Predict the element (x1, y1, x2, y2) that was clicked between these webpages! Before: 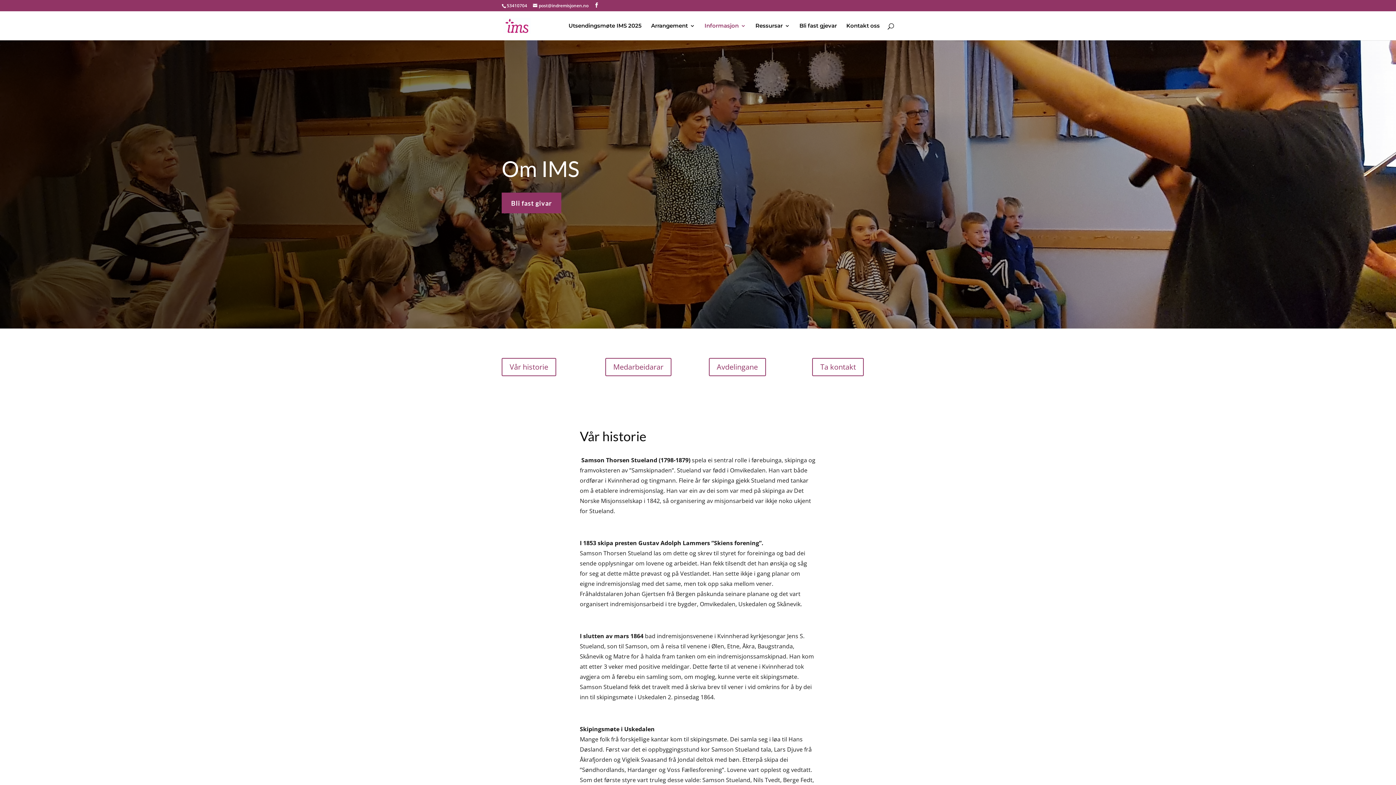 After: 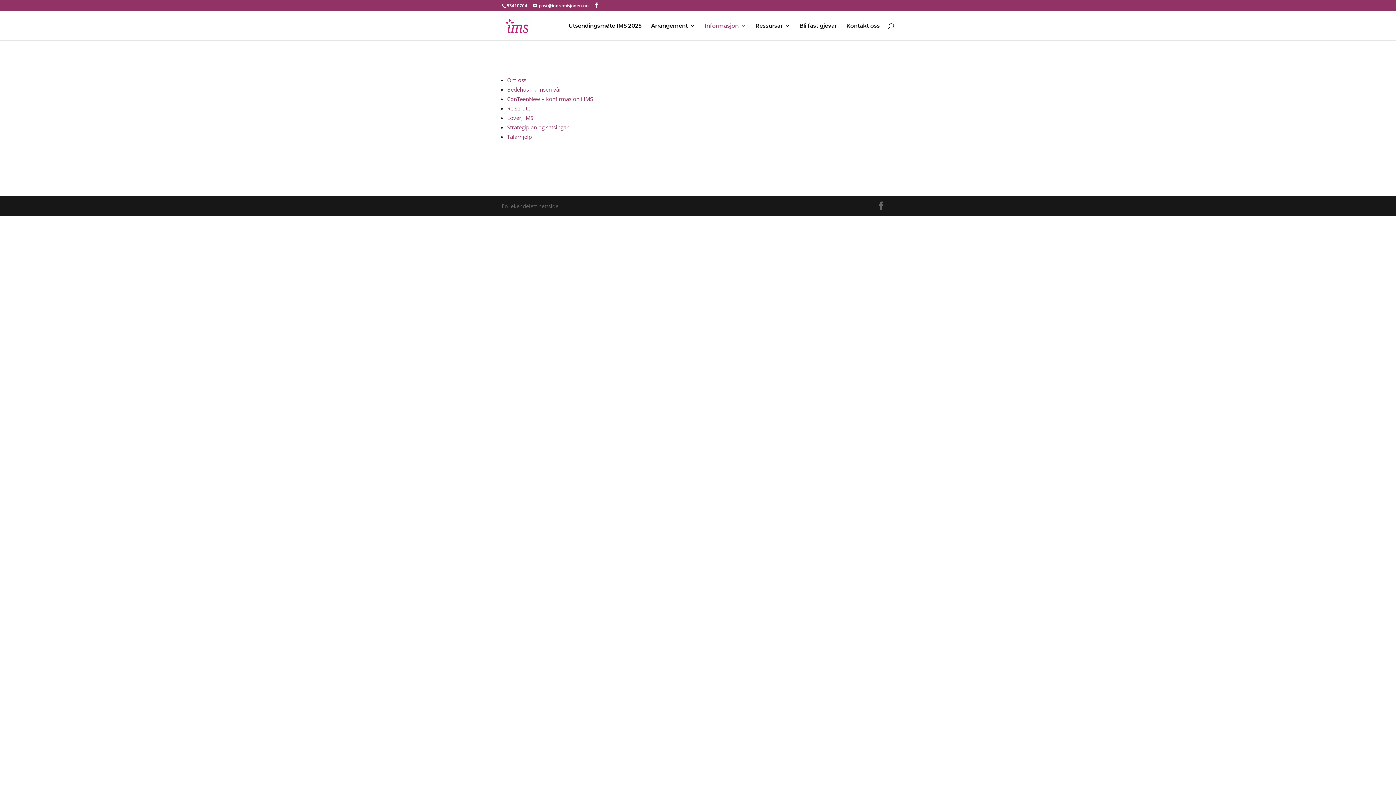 Action: bbox: (704, 23, 746, 40) label: Informasjon